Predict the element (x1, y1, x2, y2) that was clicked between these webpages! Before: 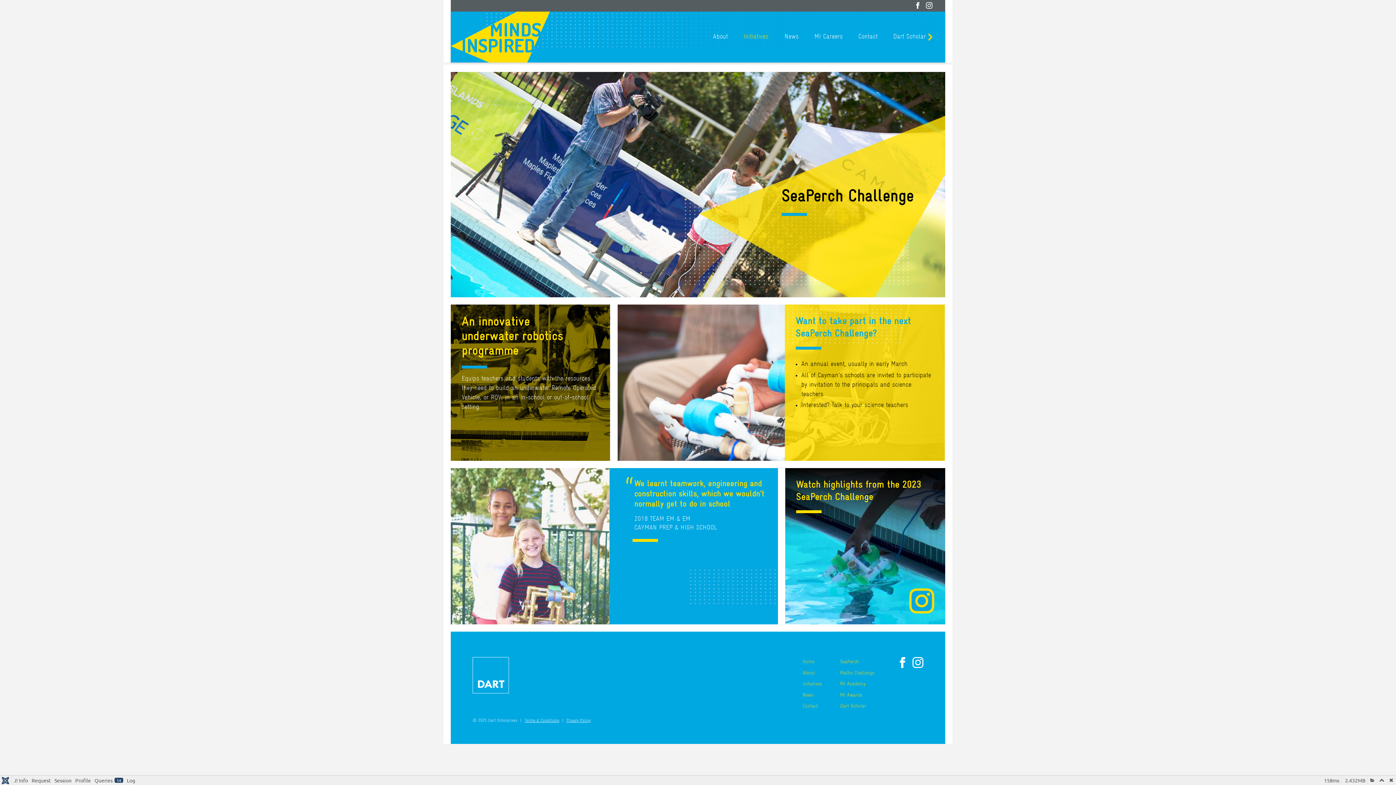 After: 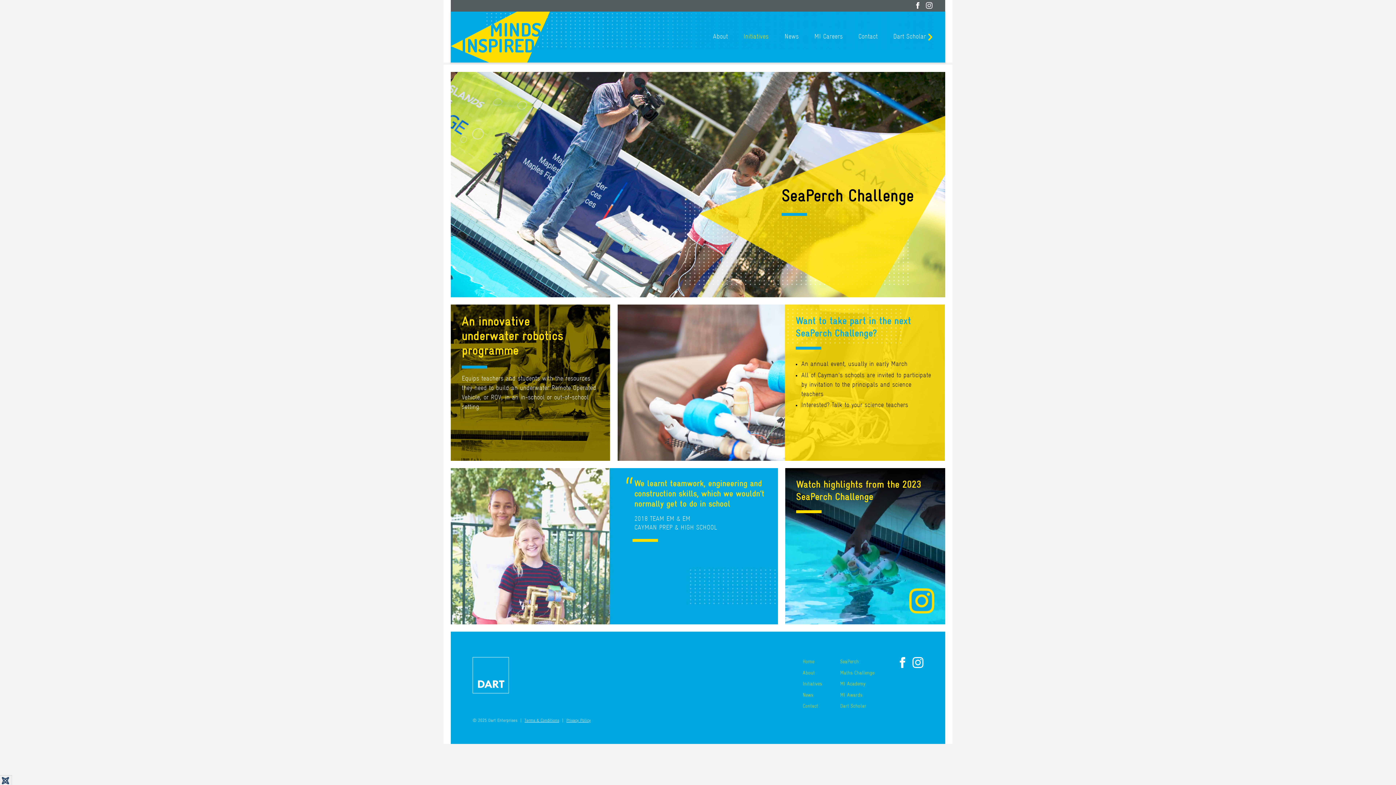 Action: bbox: (0, 776, 12, 785)